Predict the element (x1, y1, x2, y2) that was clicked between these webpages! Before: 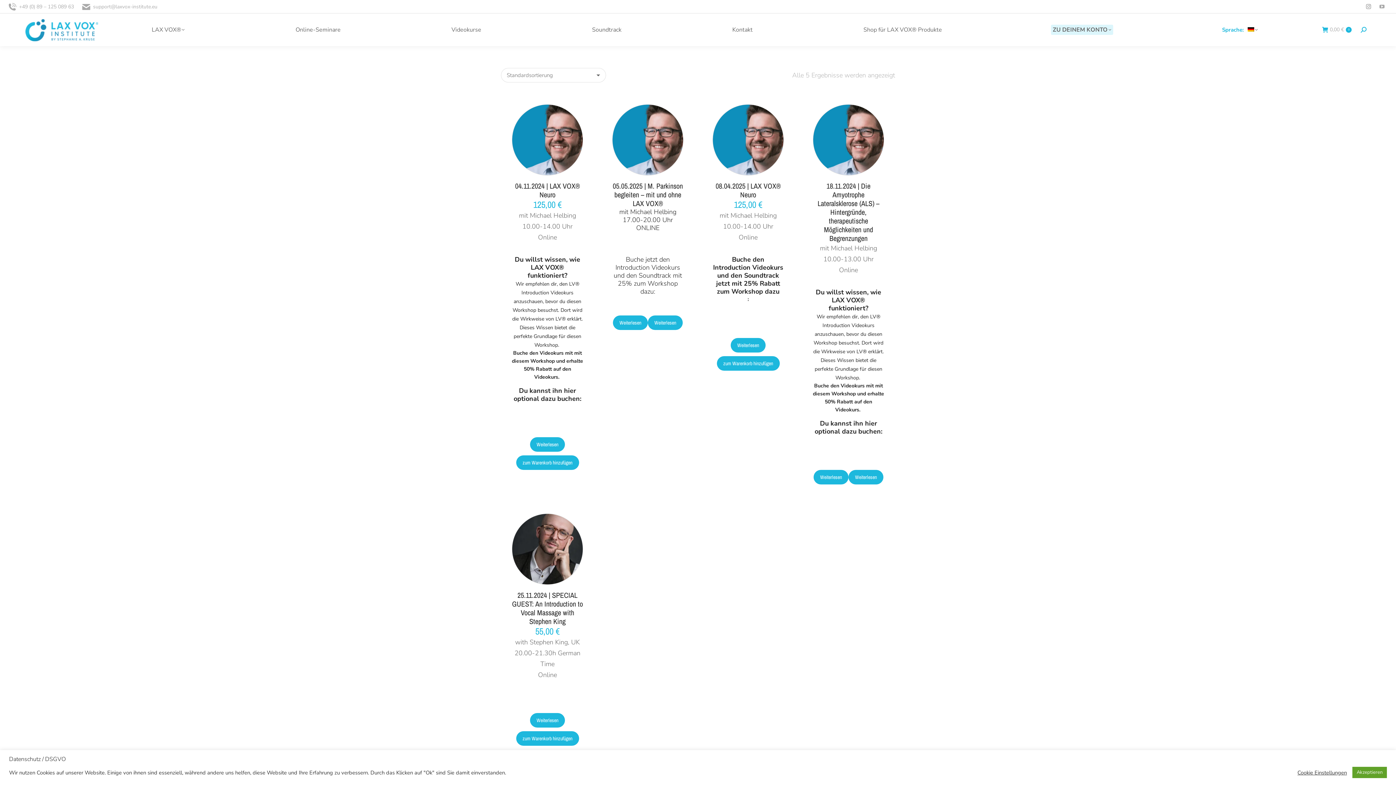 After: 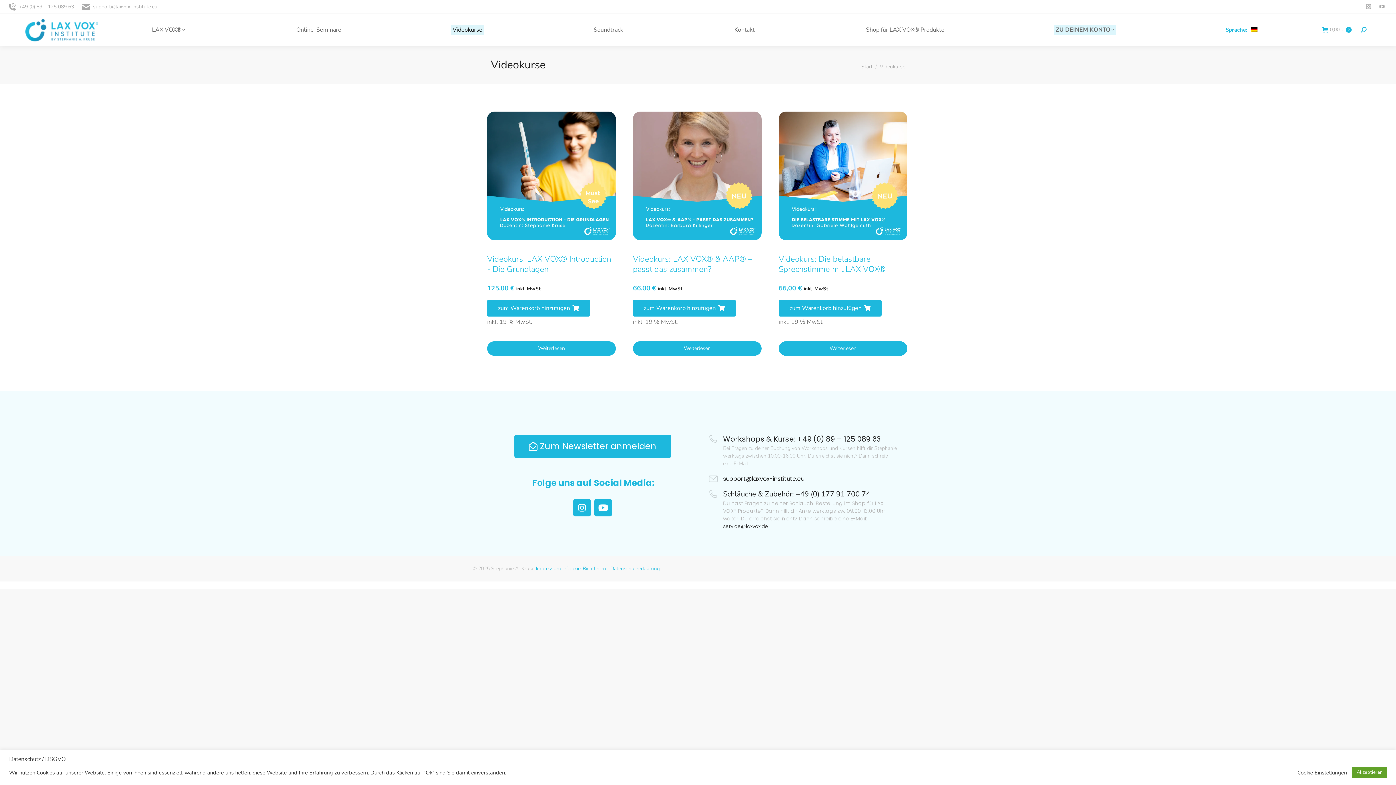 Action: label: Videokurse bbox: (449, 24, 483, 34)